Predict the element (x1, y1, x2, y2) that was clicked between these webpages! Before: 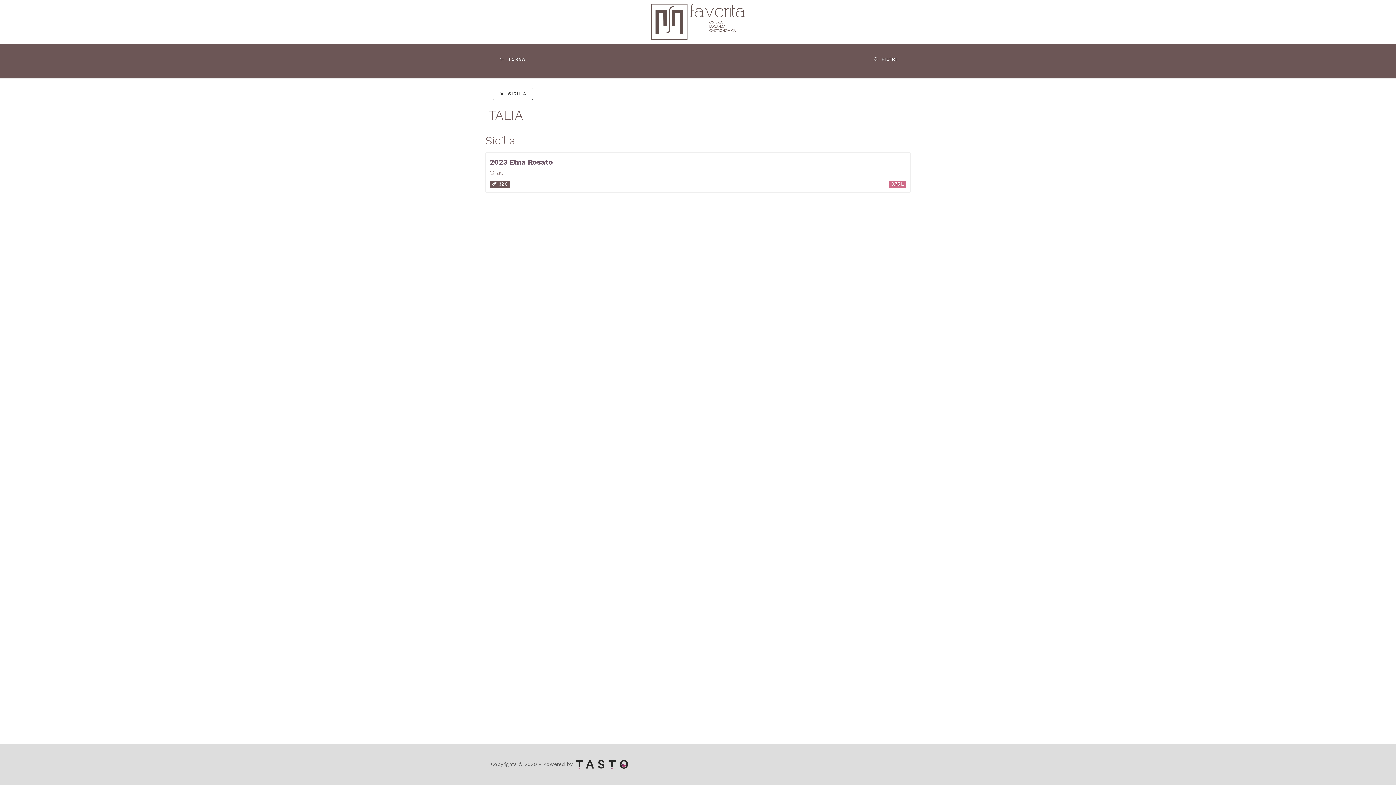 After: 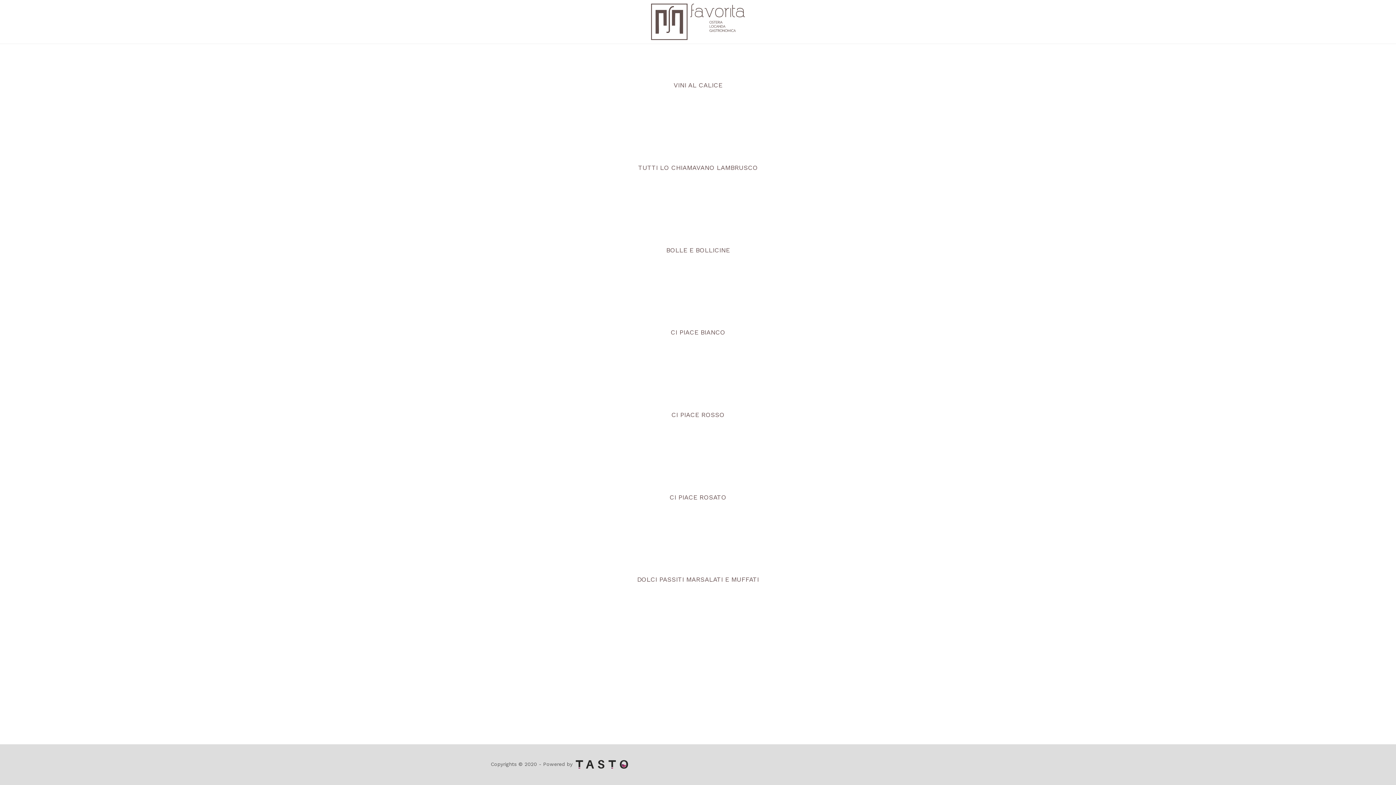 Action: label:  TORNA bbox: (492, 53, 531, 65)